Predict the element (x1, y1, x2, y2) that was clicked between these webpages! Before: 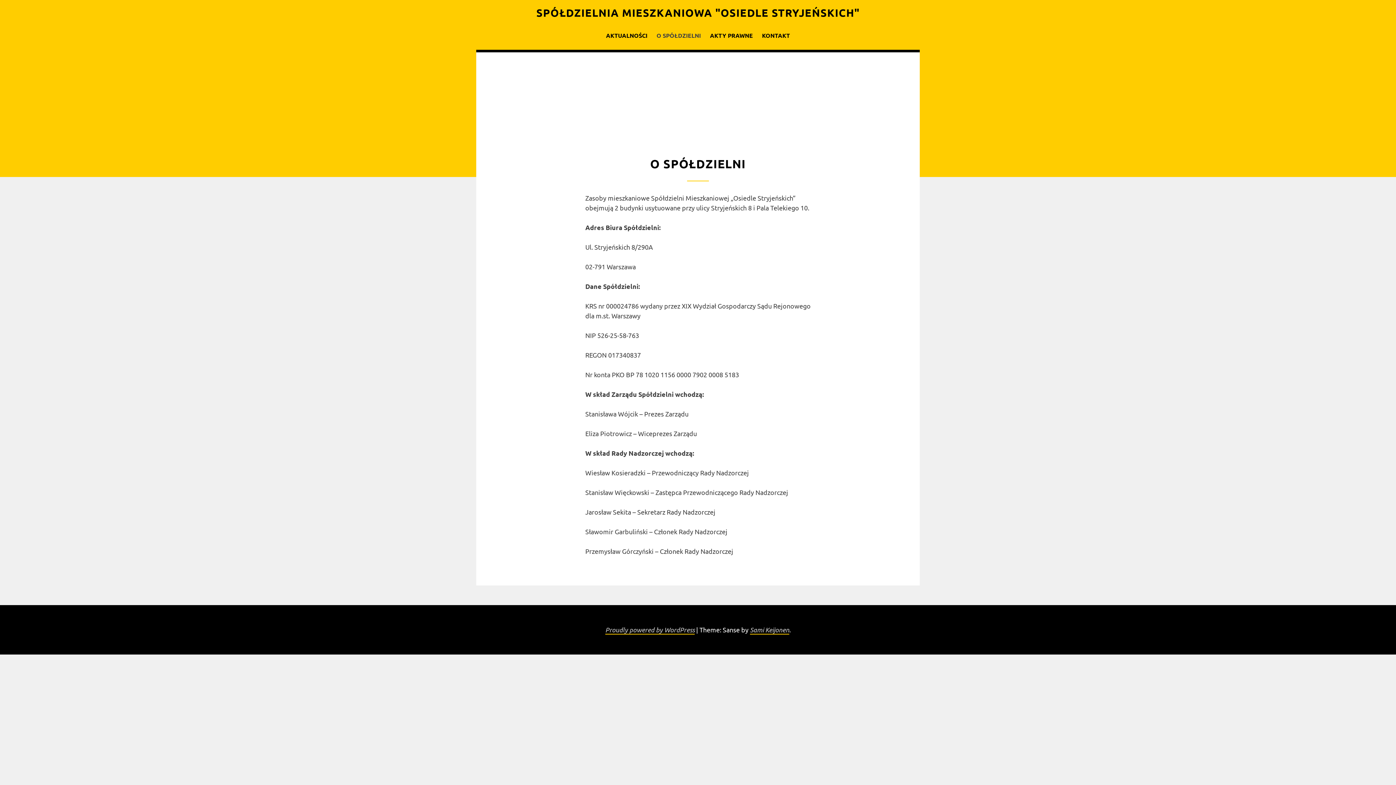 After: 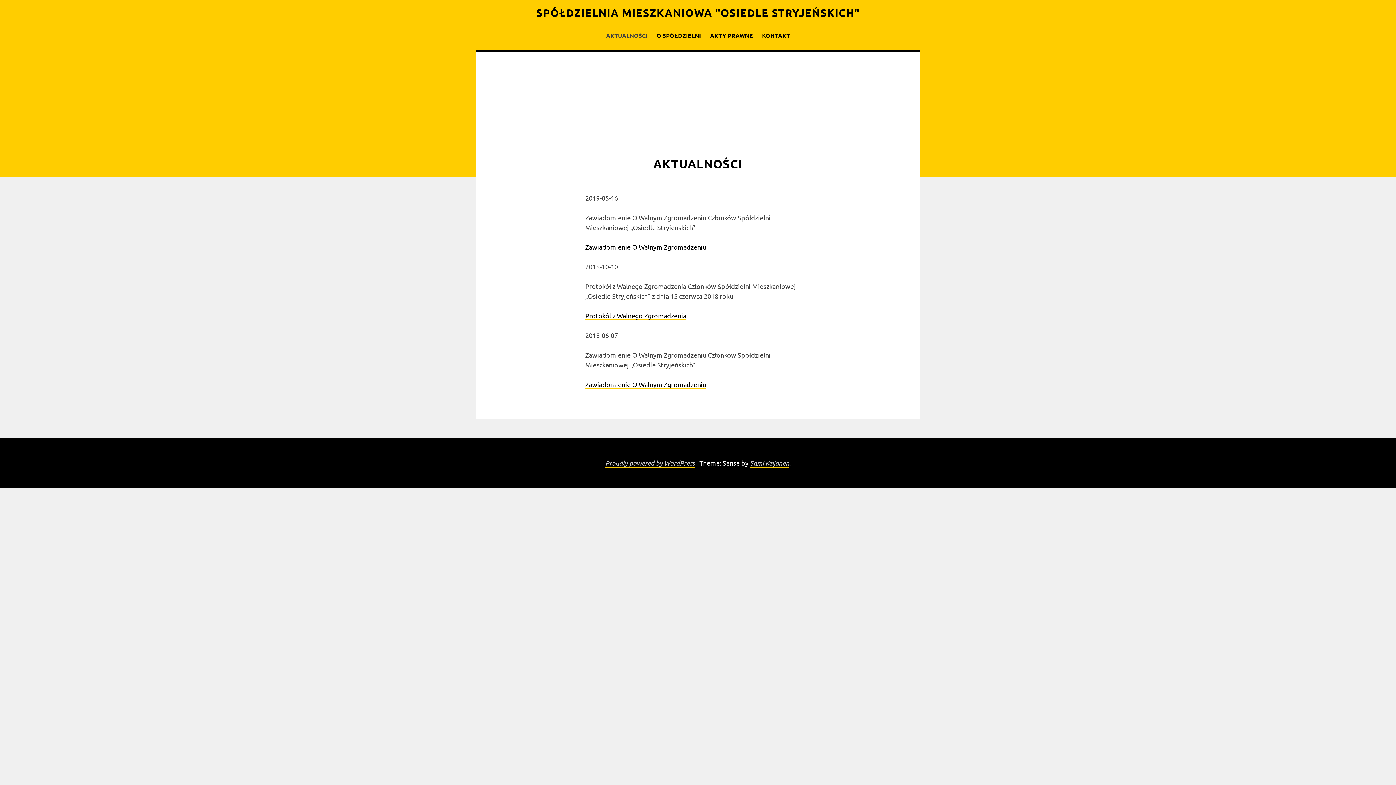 Action: bbox: (602, 27, 651, 43) label: AKTUALNOŚCI